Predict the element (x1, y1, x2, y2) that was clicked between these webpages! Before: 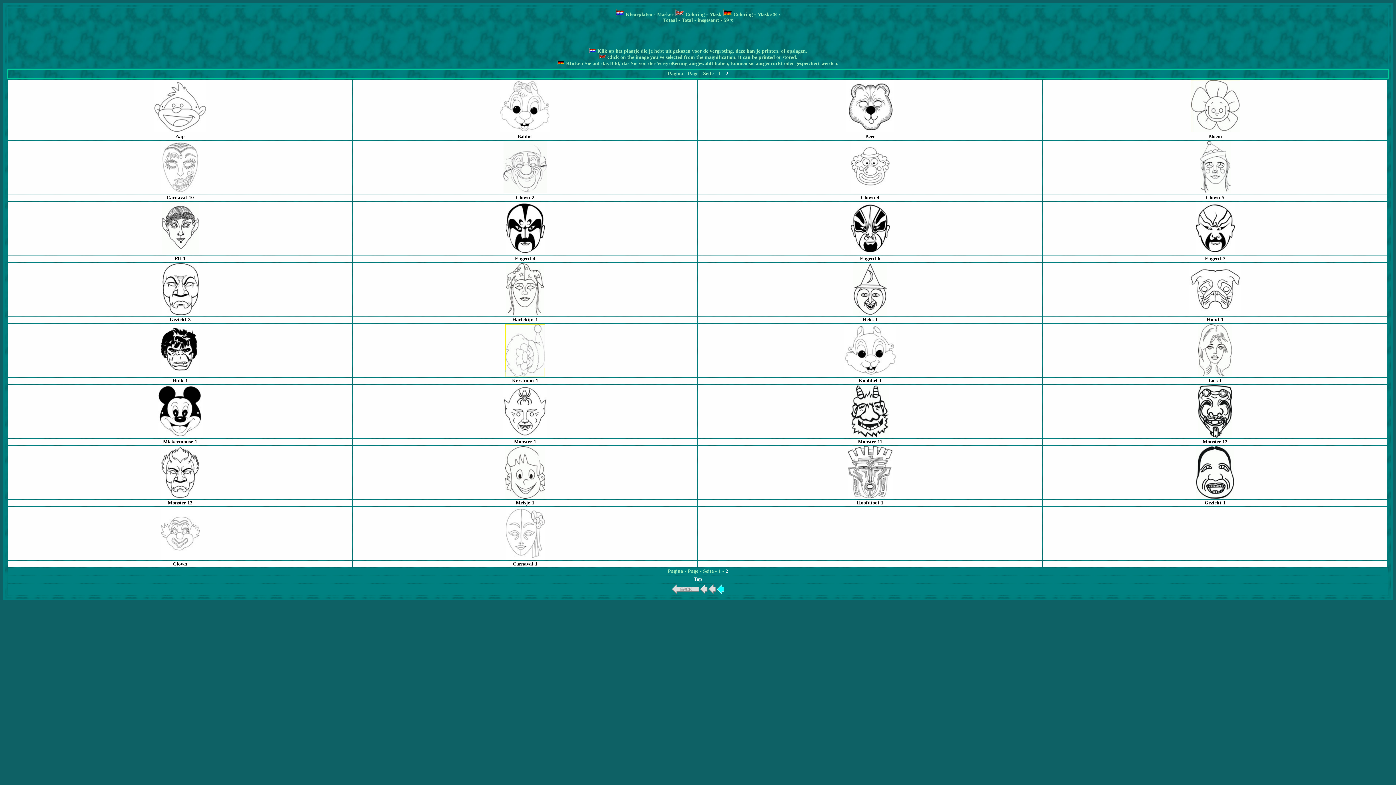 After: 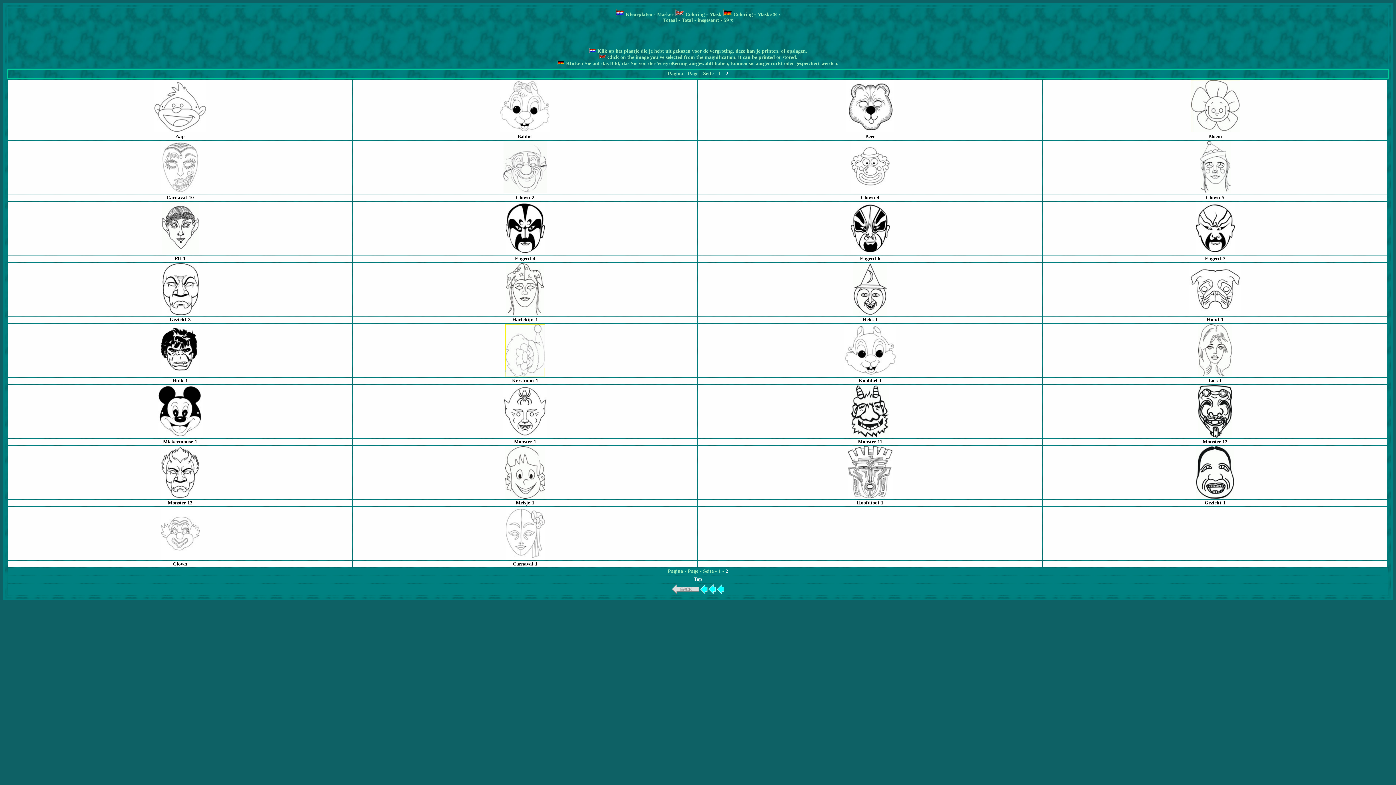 Action: bbox: (1198, 433, 1232, 438)